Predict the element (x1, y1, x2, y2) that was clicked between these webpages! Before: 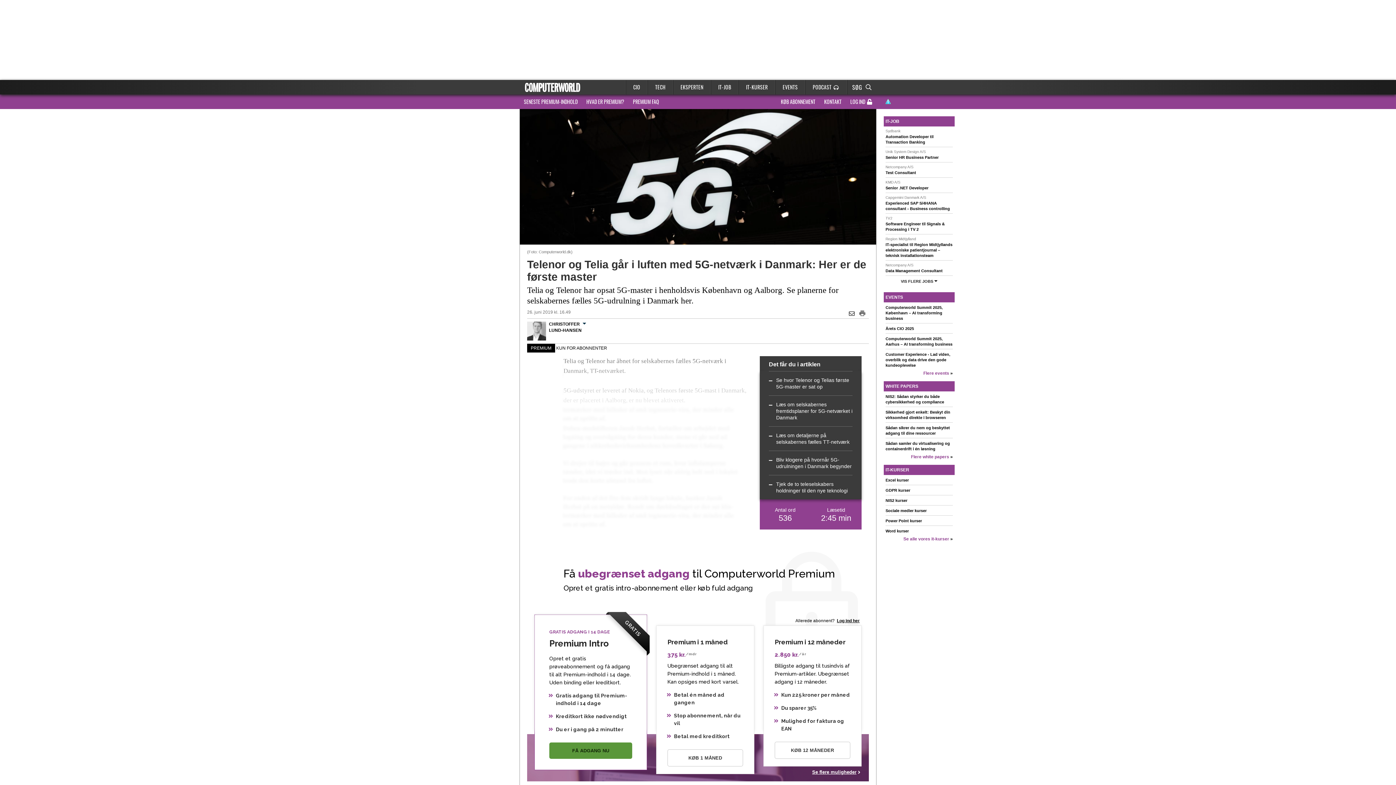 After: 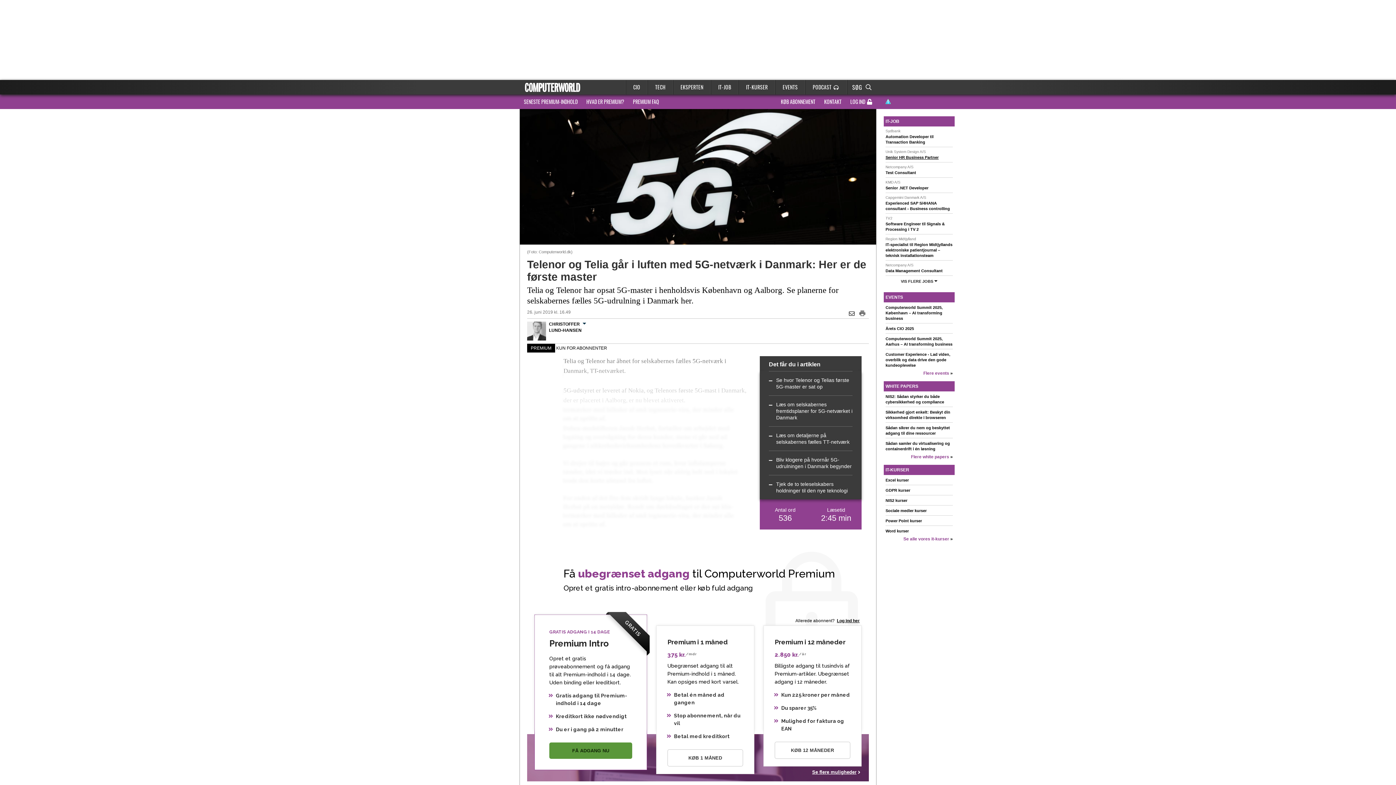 Action: label: Senior HR Business Partner bbox: (885, 155, 938, 159)